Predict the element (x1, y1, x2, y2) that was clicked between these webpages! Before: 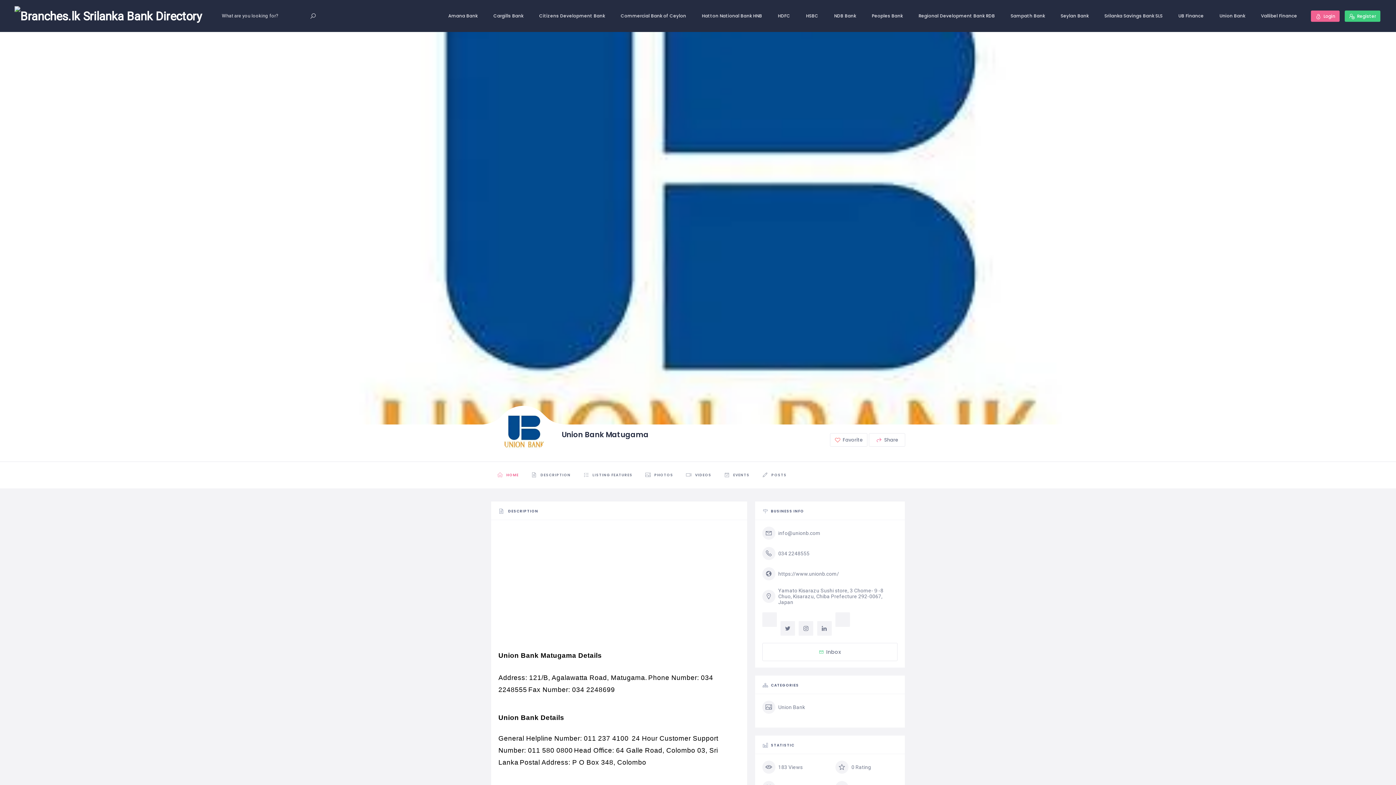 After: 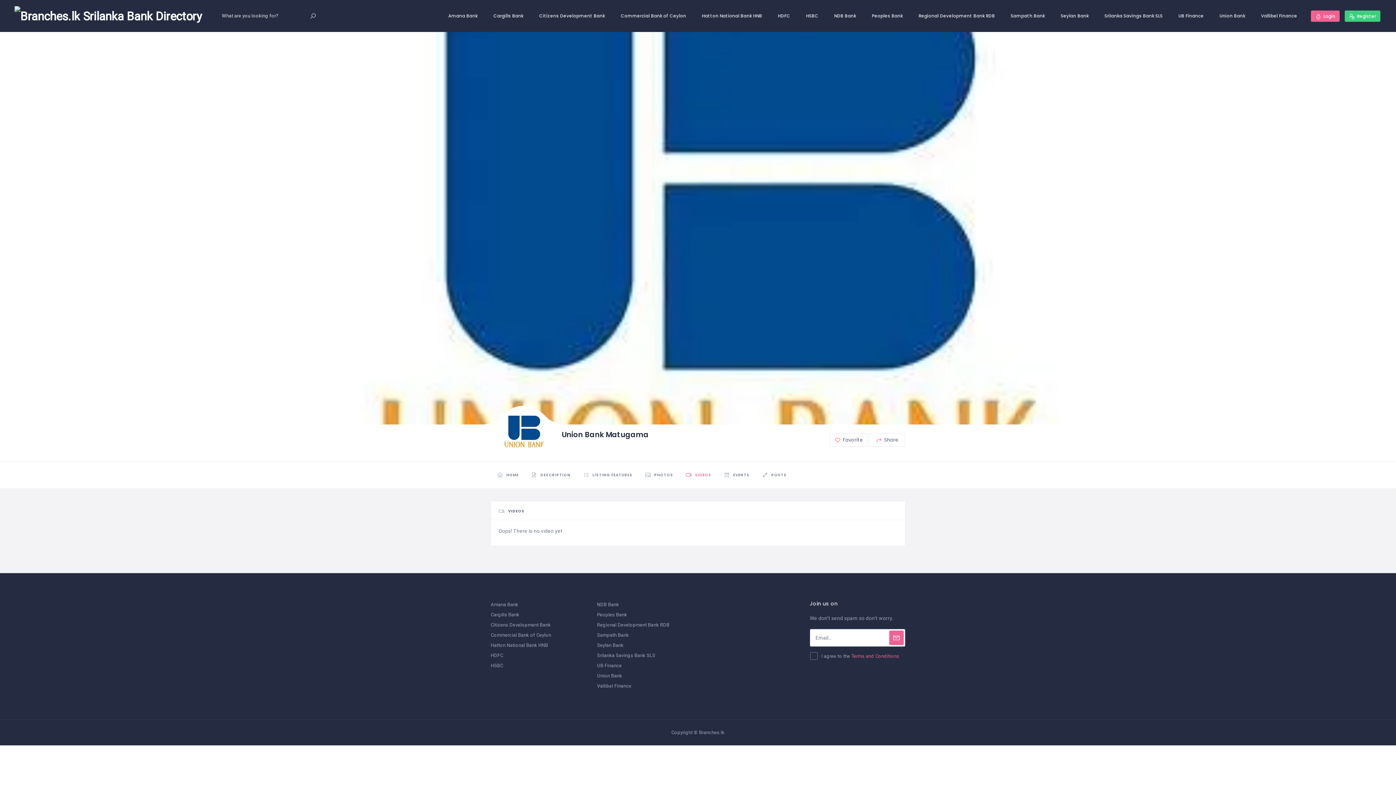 Action: label:  VIDEOS bbox: (679, 462, 717, 488)